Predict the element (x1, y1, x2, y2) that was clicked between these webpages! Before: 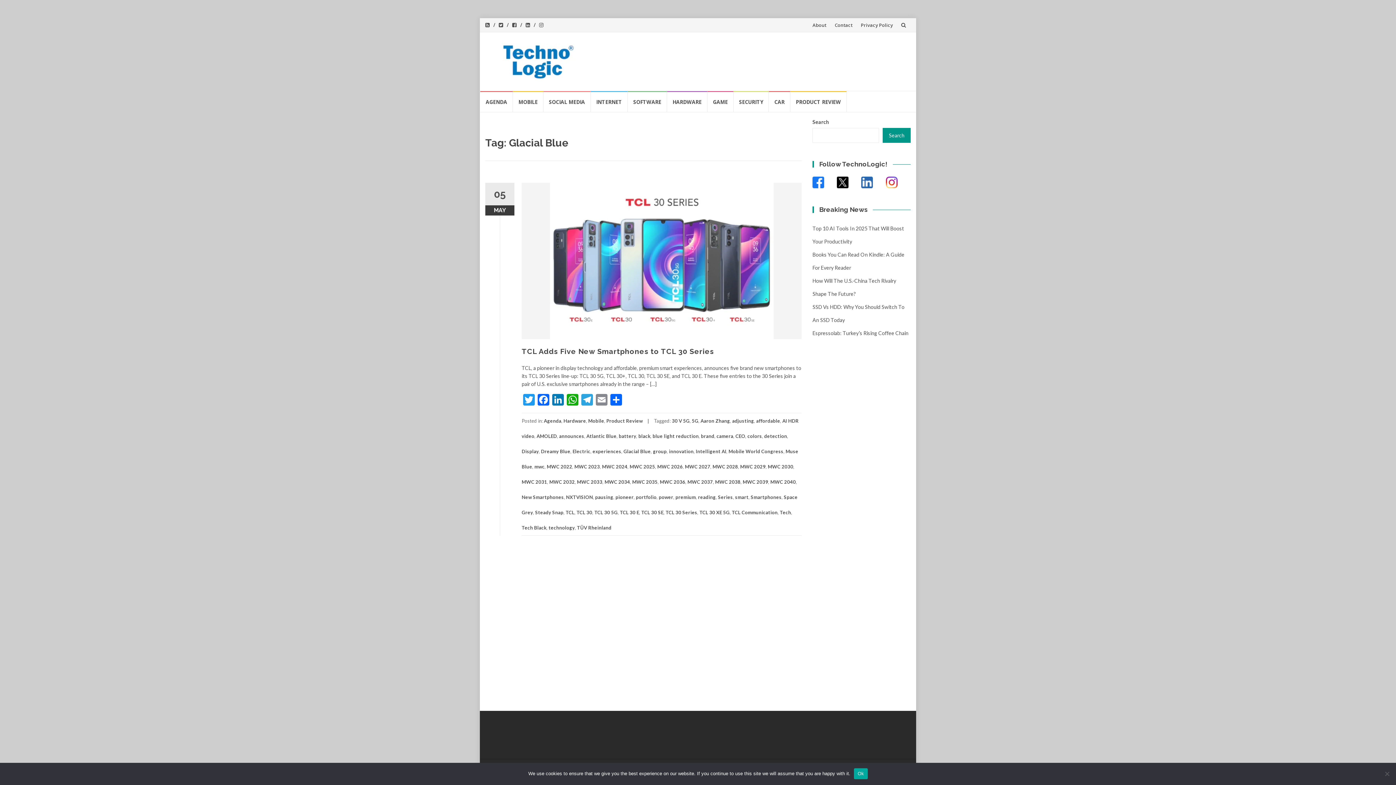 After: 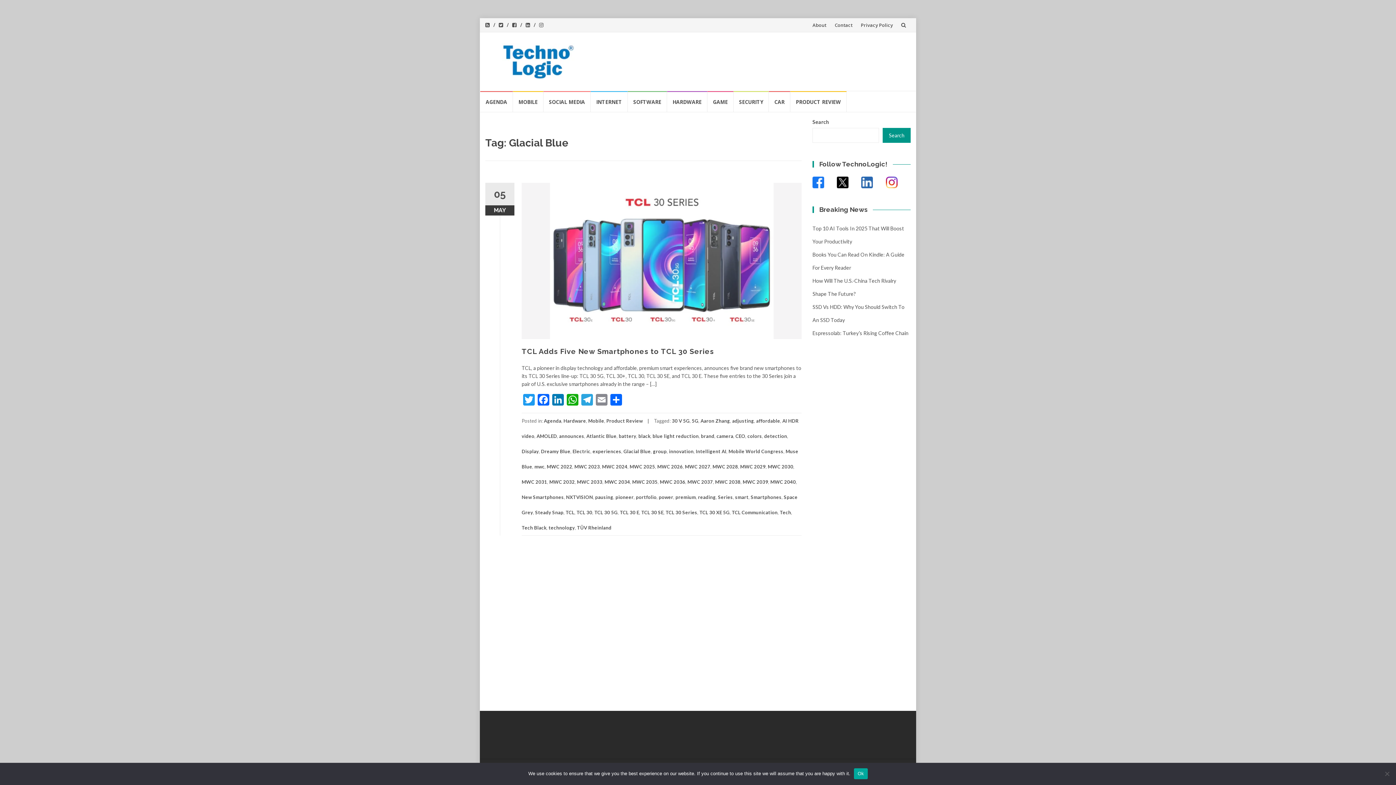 Action: bbox: (812, 178, 824, 184)